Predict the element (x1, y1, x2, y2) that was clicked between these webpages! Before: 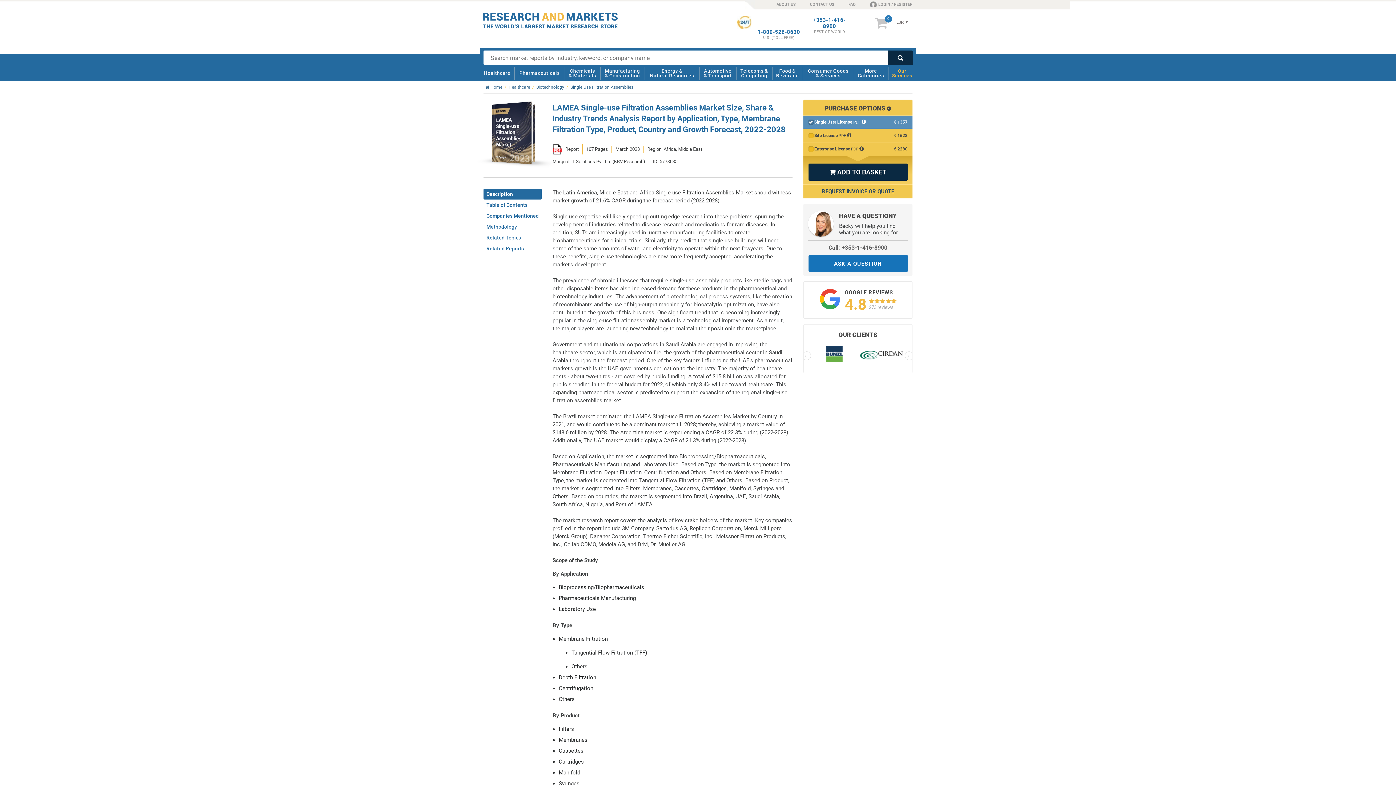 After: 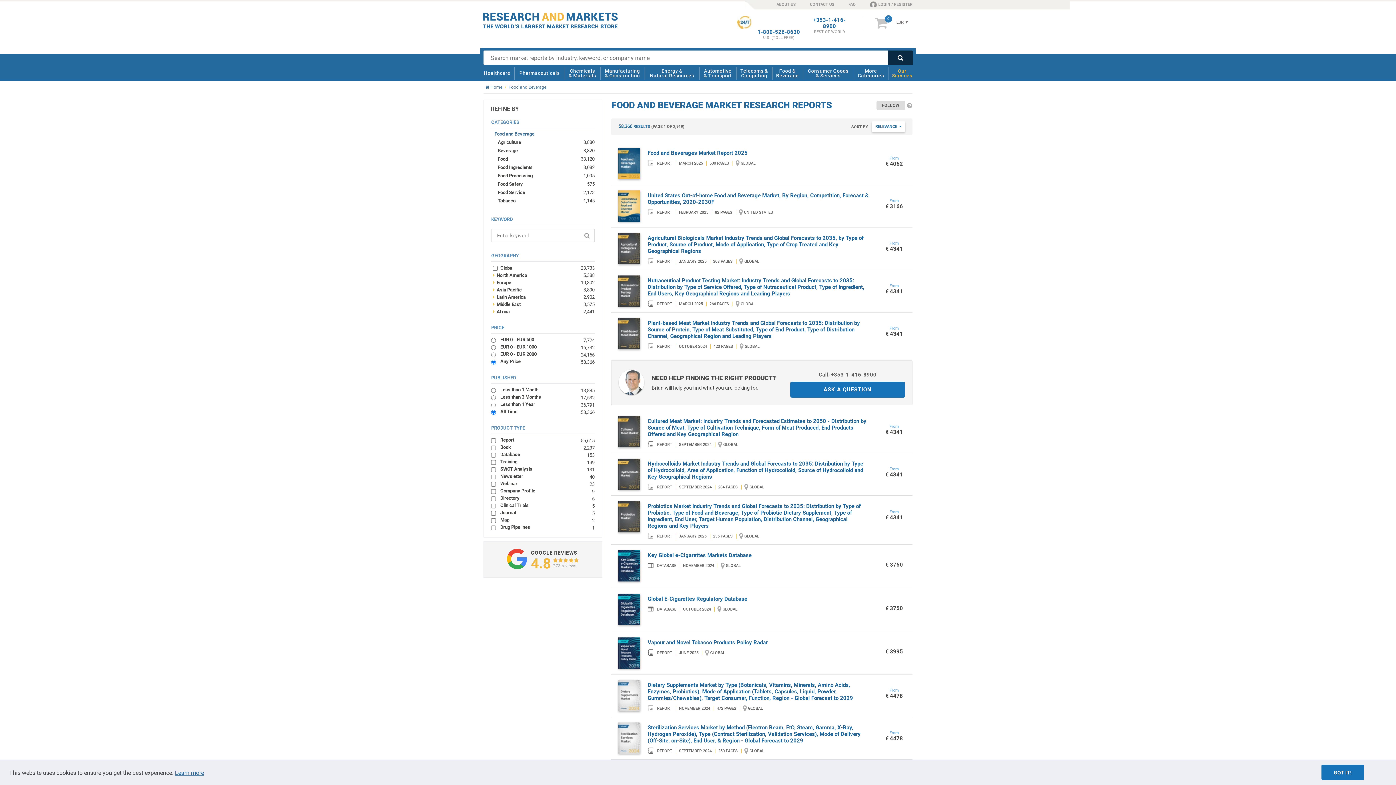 Action: label: Food &
Beverage bbox: (774, 65, 801, 81)